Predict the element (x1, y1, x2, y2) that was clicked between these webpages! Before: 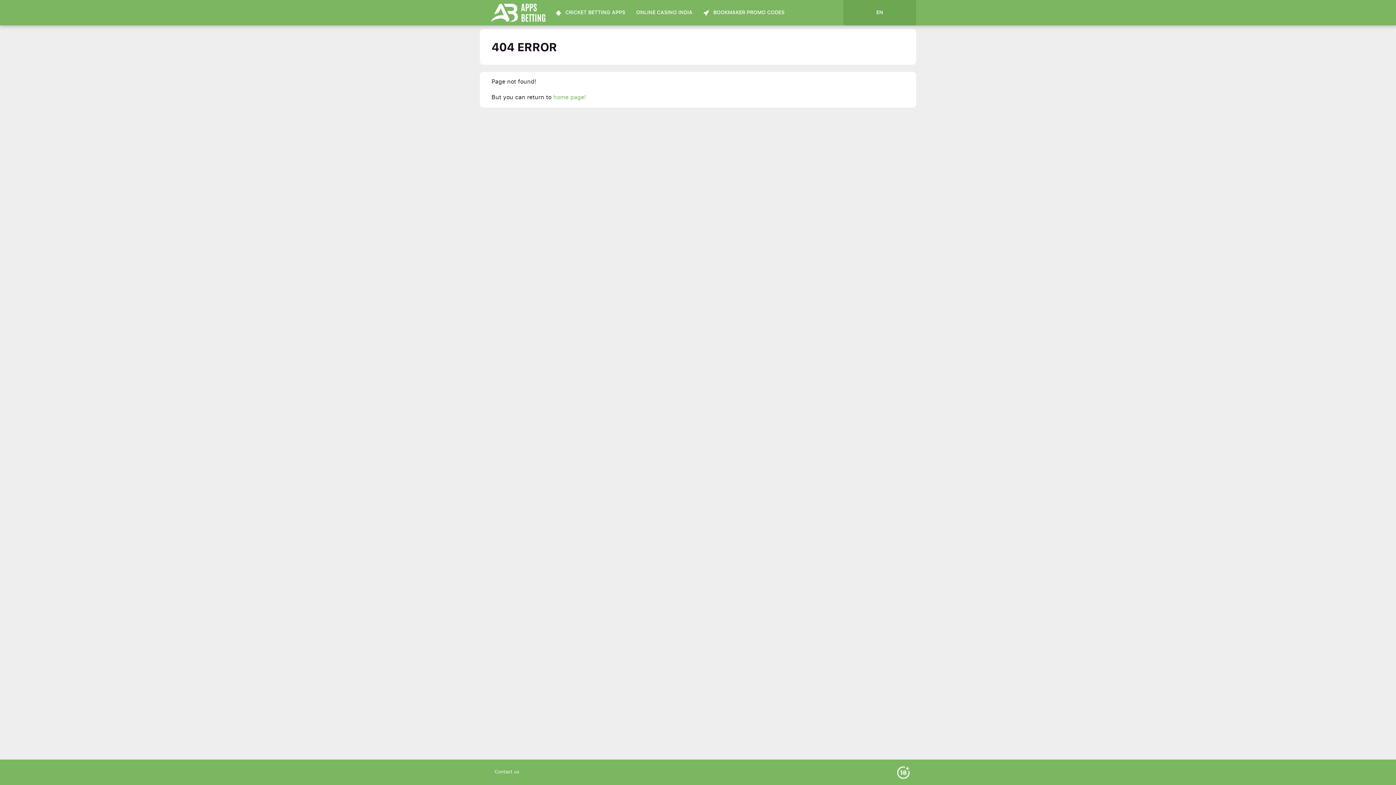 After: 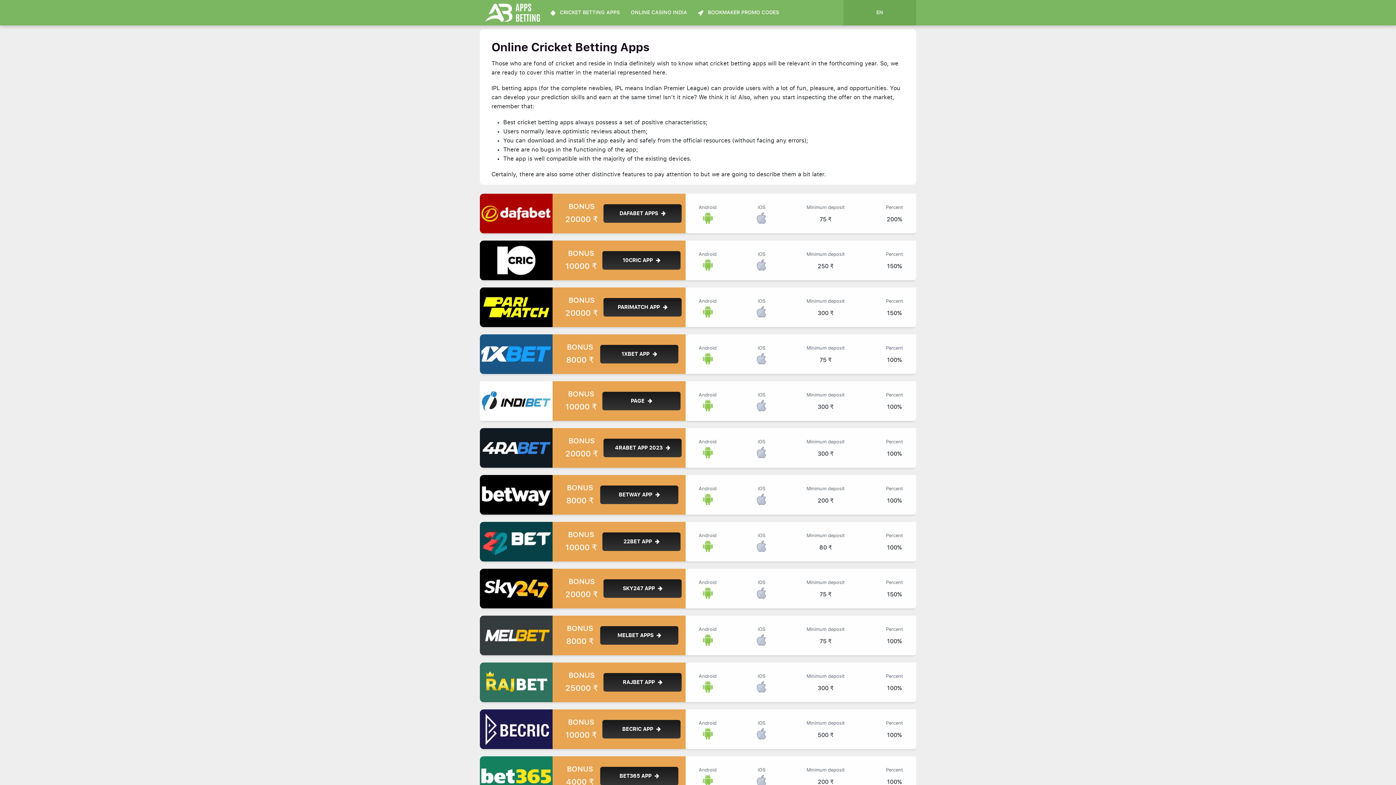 Action: bbox: (553, 94, 586, 100) label: home page!